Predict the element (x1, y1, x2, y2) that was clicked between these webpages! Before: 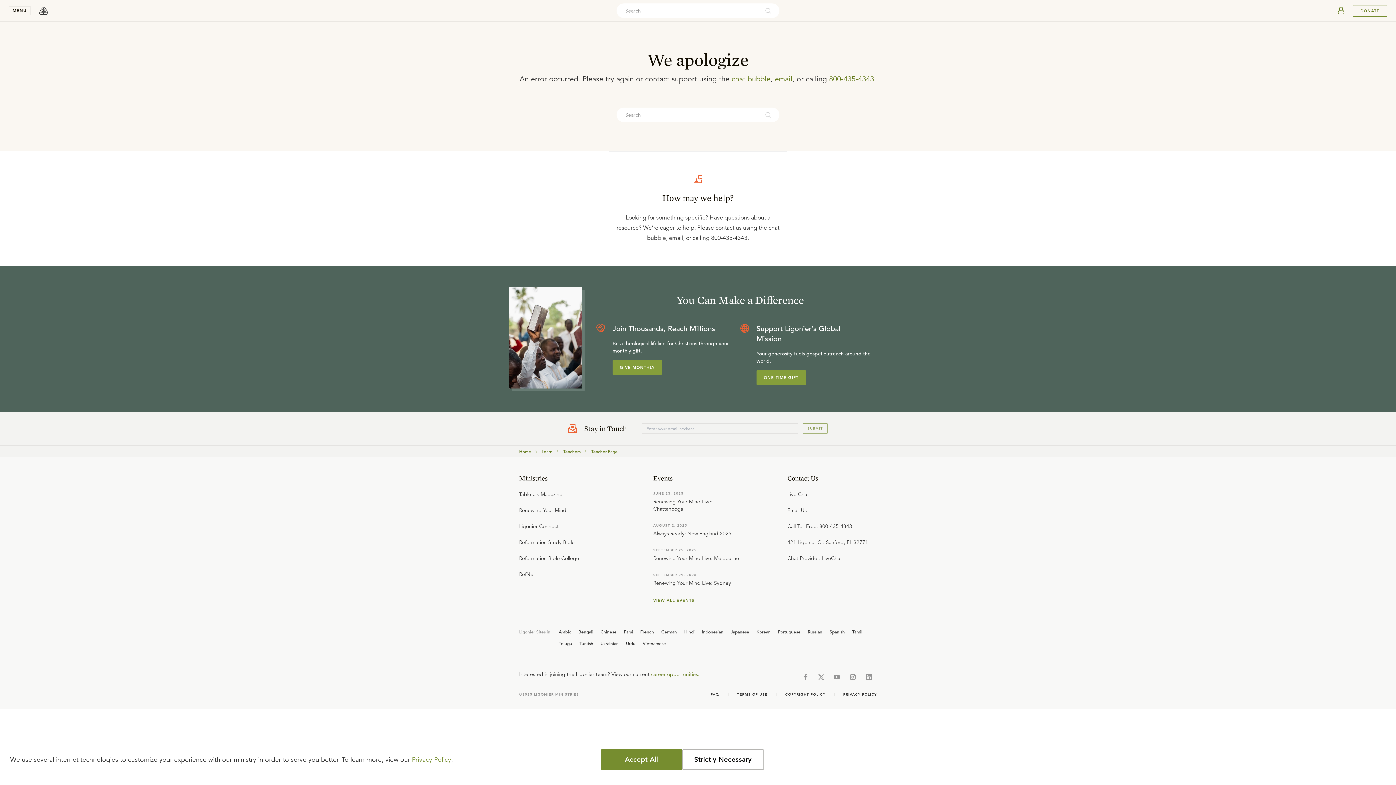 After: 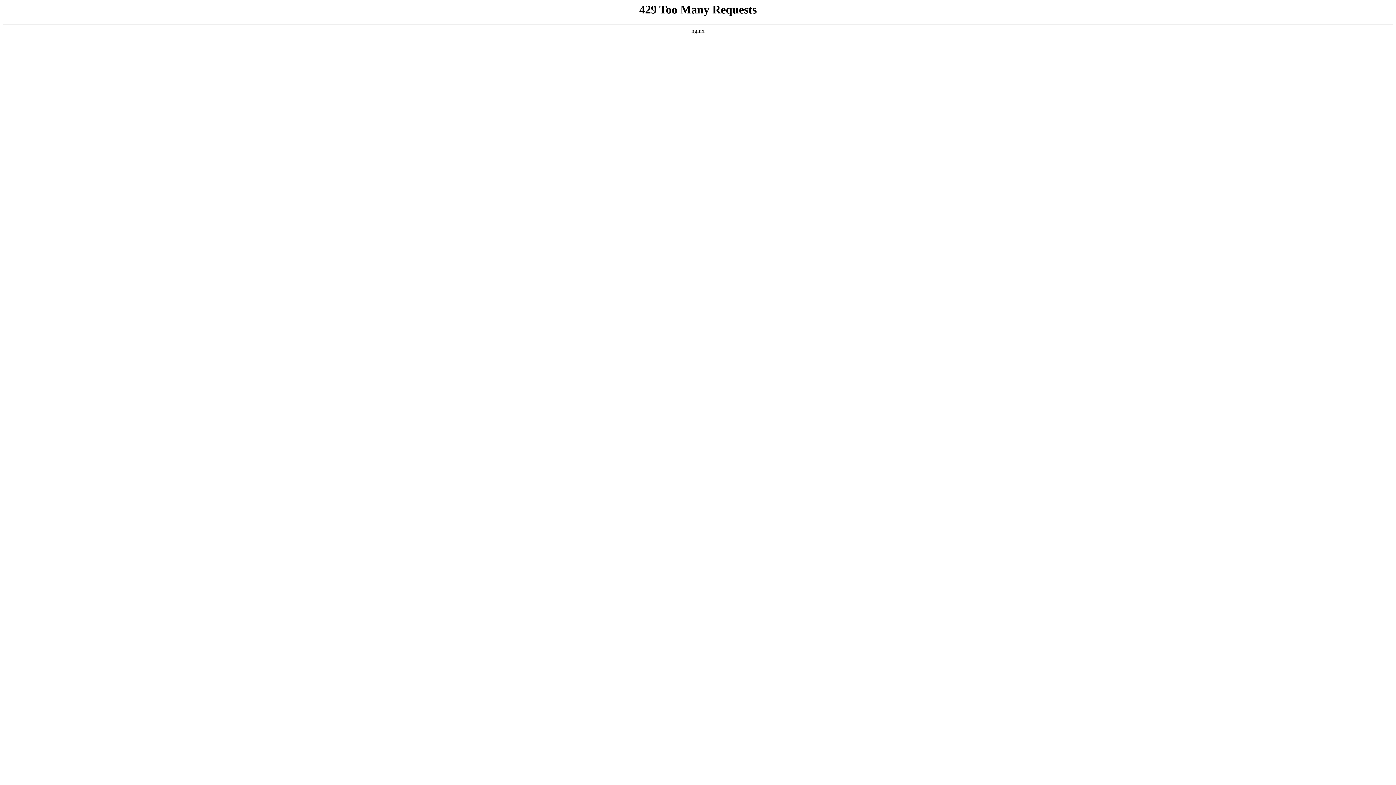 Action: label: Japanese bbox: (730, 629, 749, 634)